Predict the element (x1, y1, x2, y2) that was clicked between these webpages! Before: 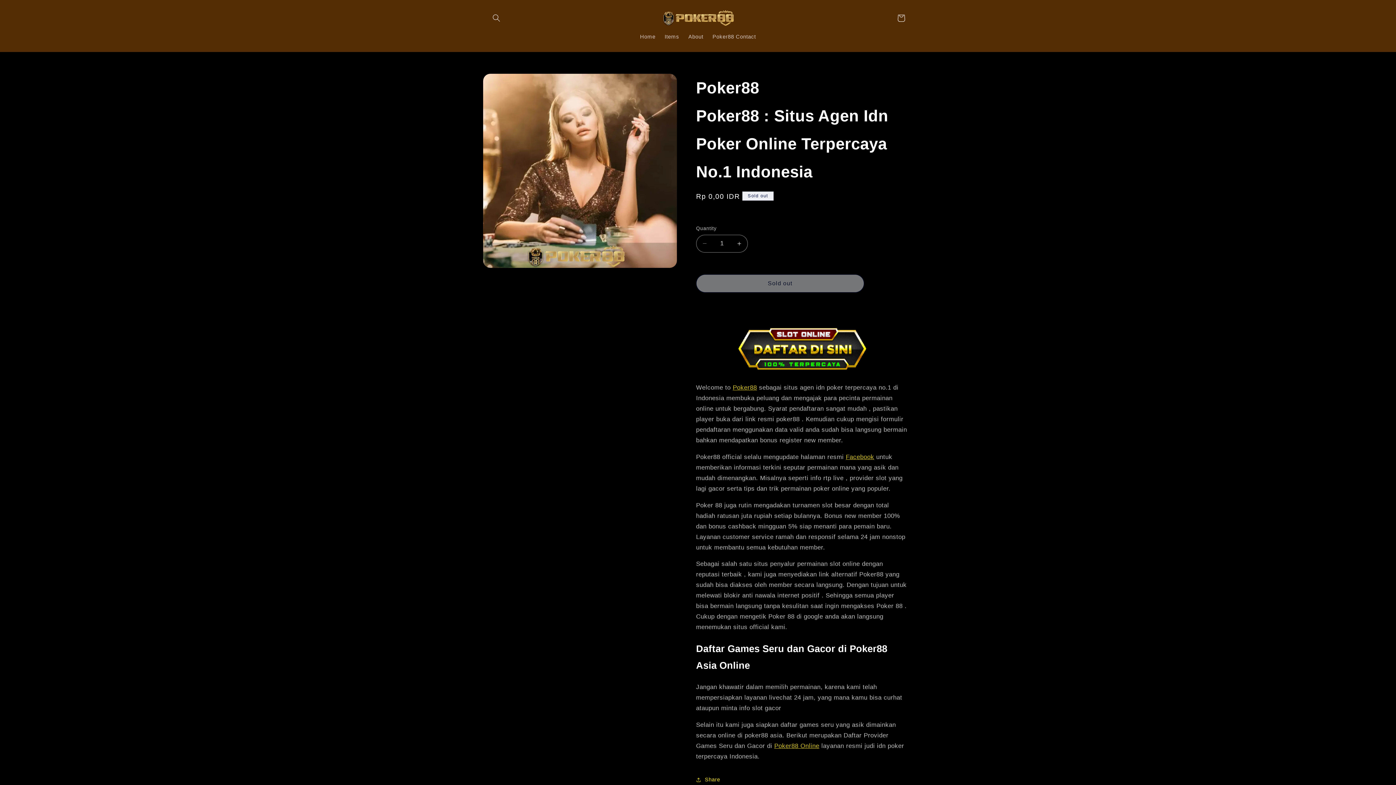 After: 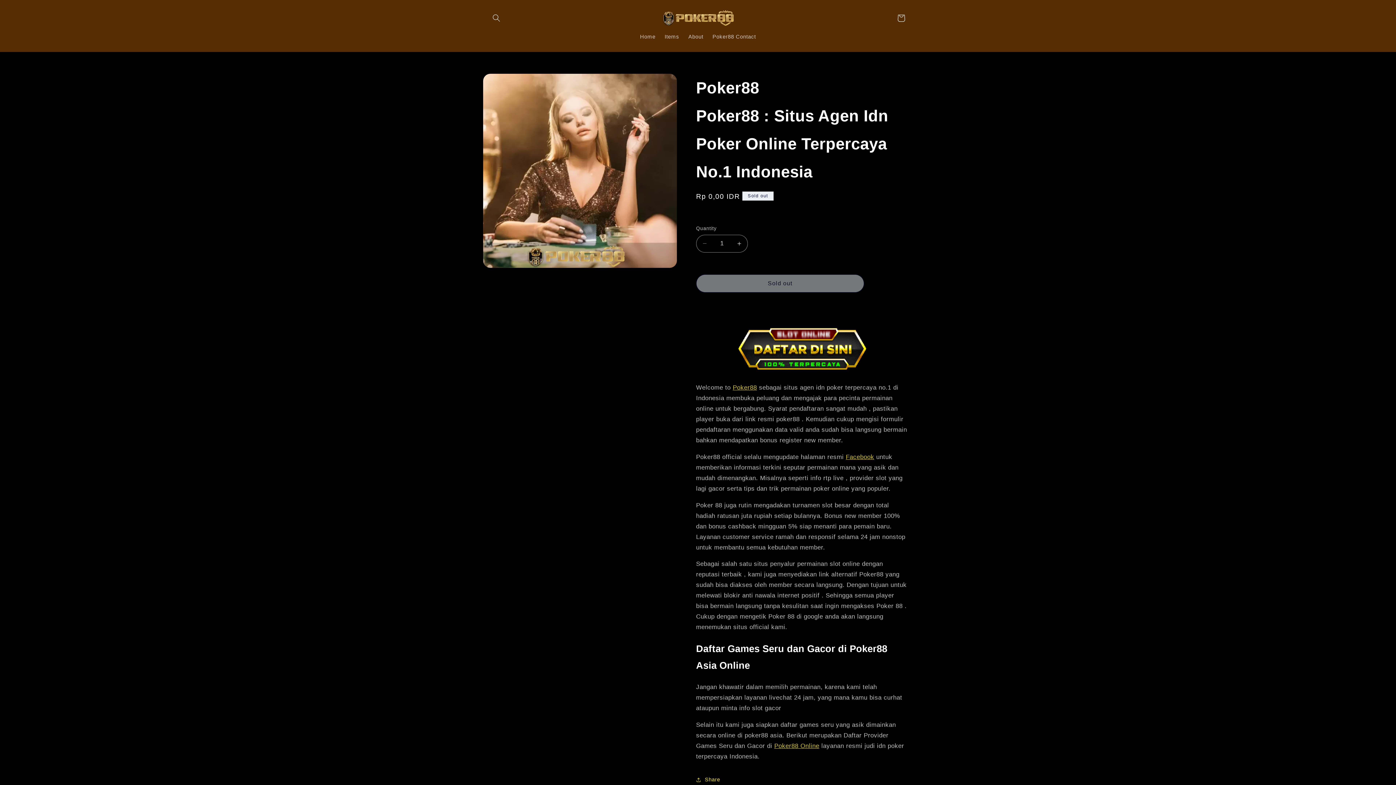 Action: bbox: (635, 29, 660, 44) label: Home